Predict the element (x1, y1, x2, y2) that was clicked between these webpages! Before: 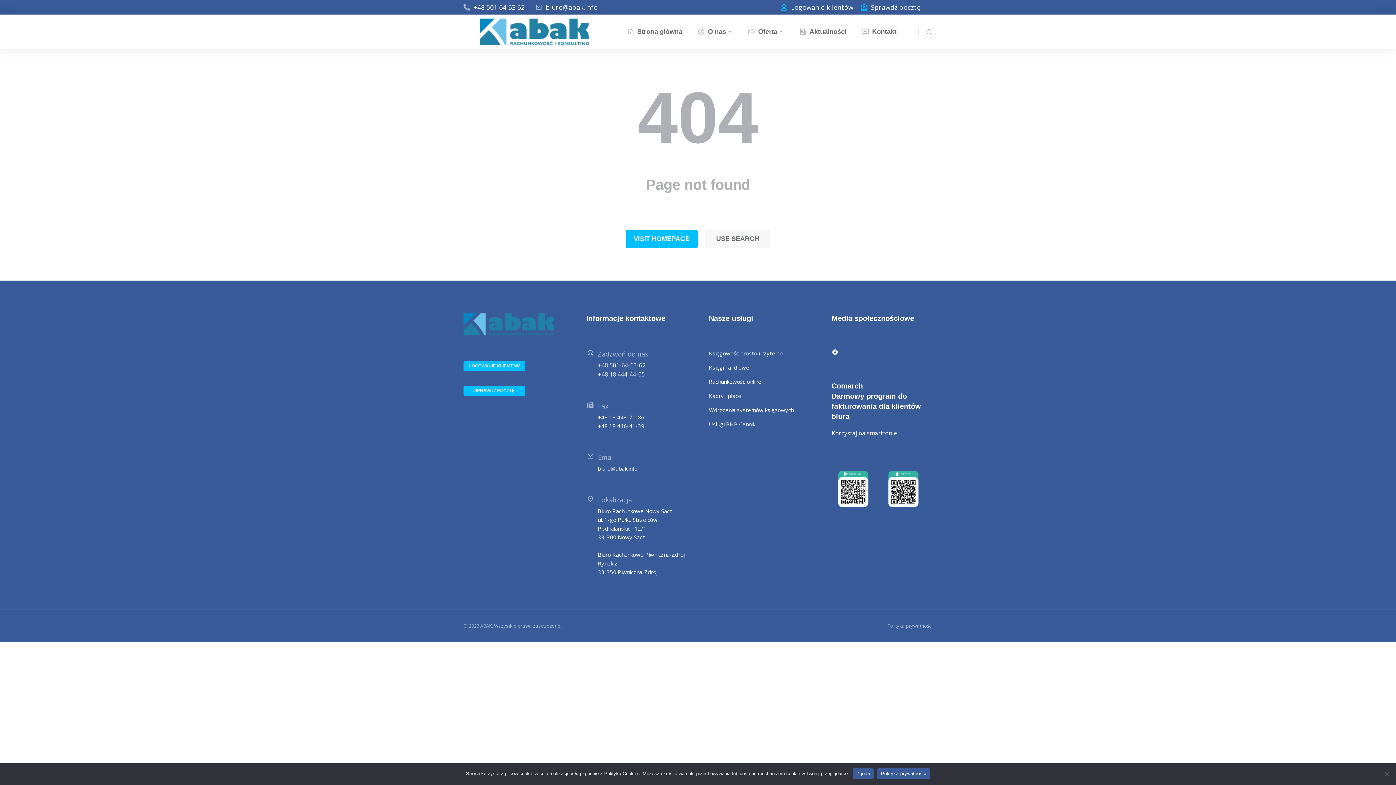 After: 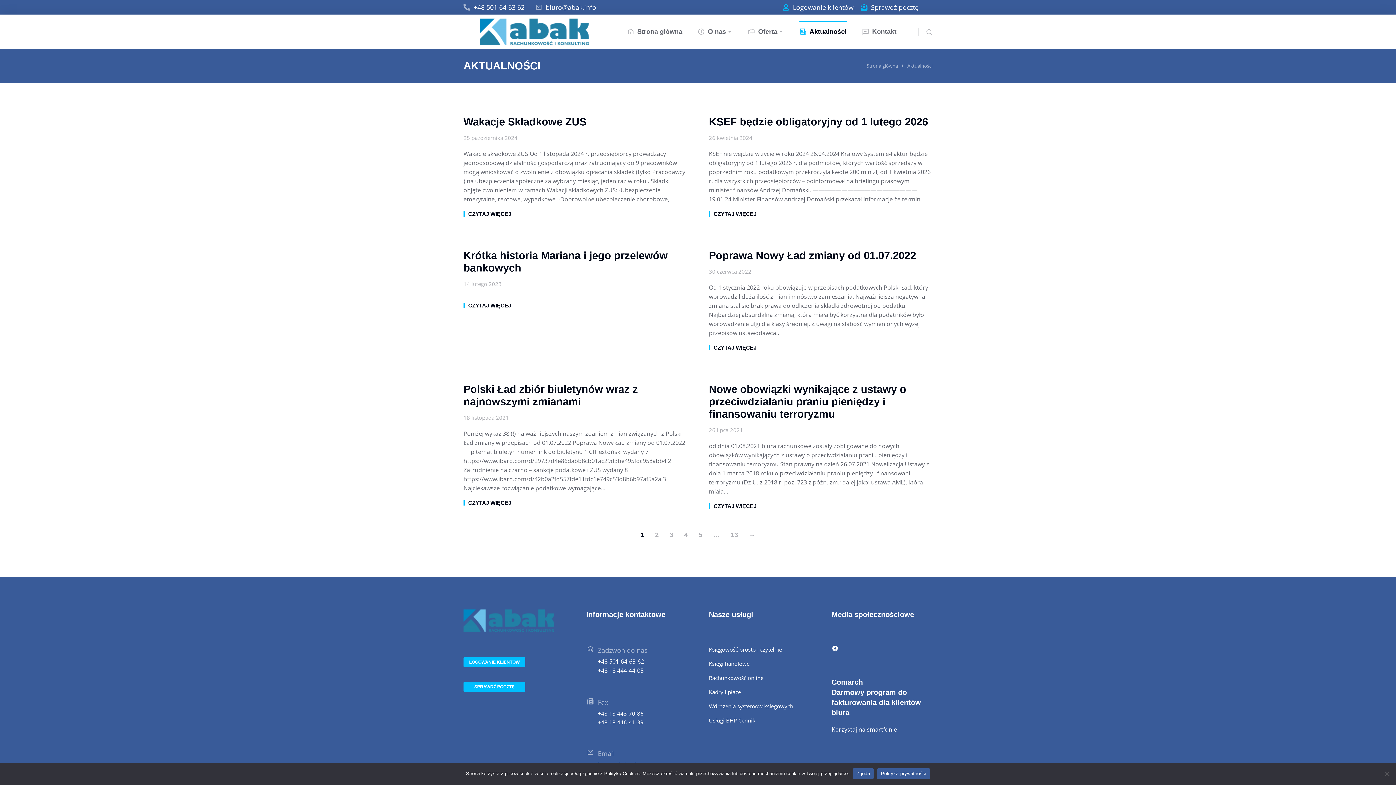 Action: bbox: (799, 20, 846, 42) label: Aktualności